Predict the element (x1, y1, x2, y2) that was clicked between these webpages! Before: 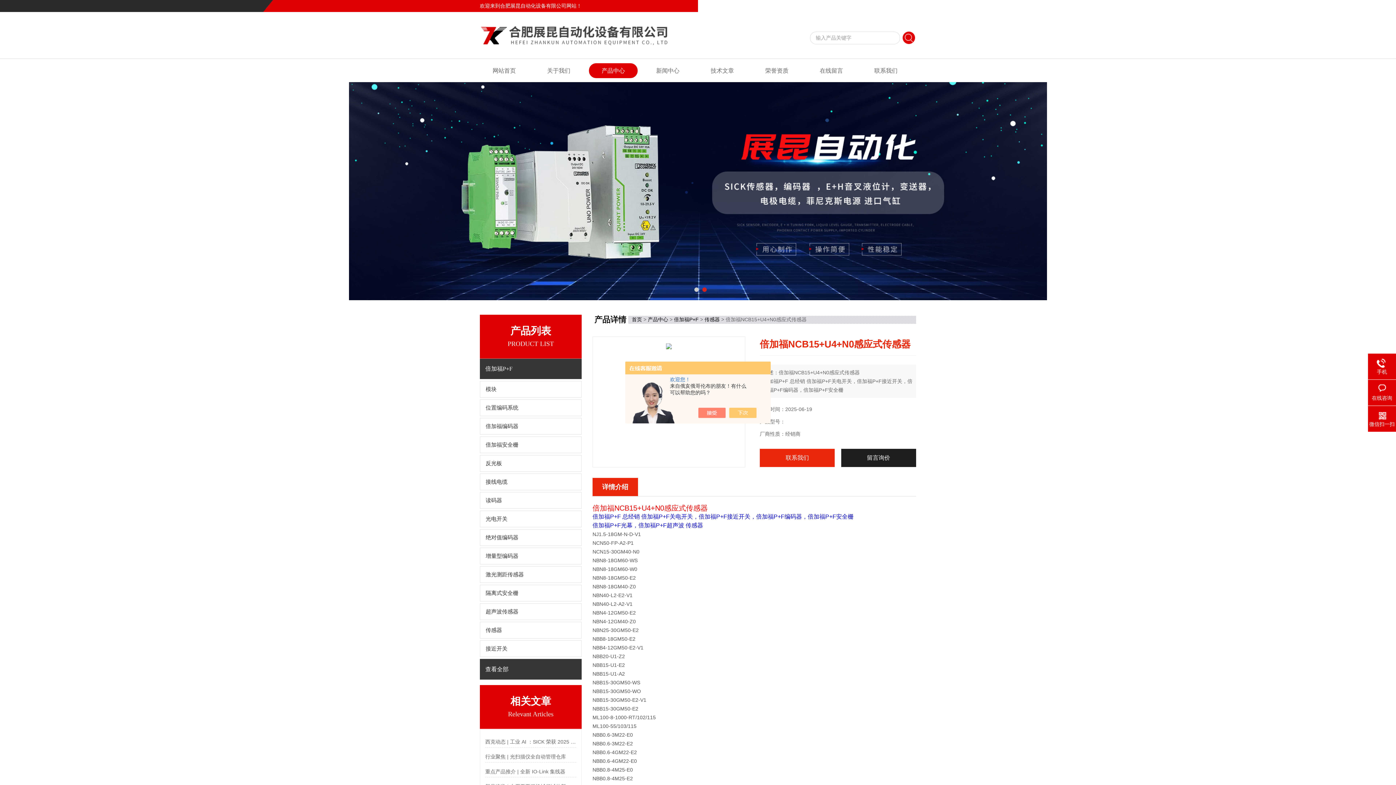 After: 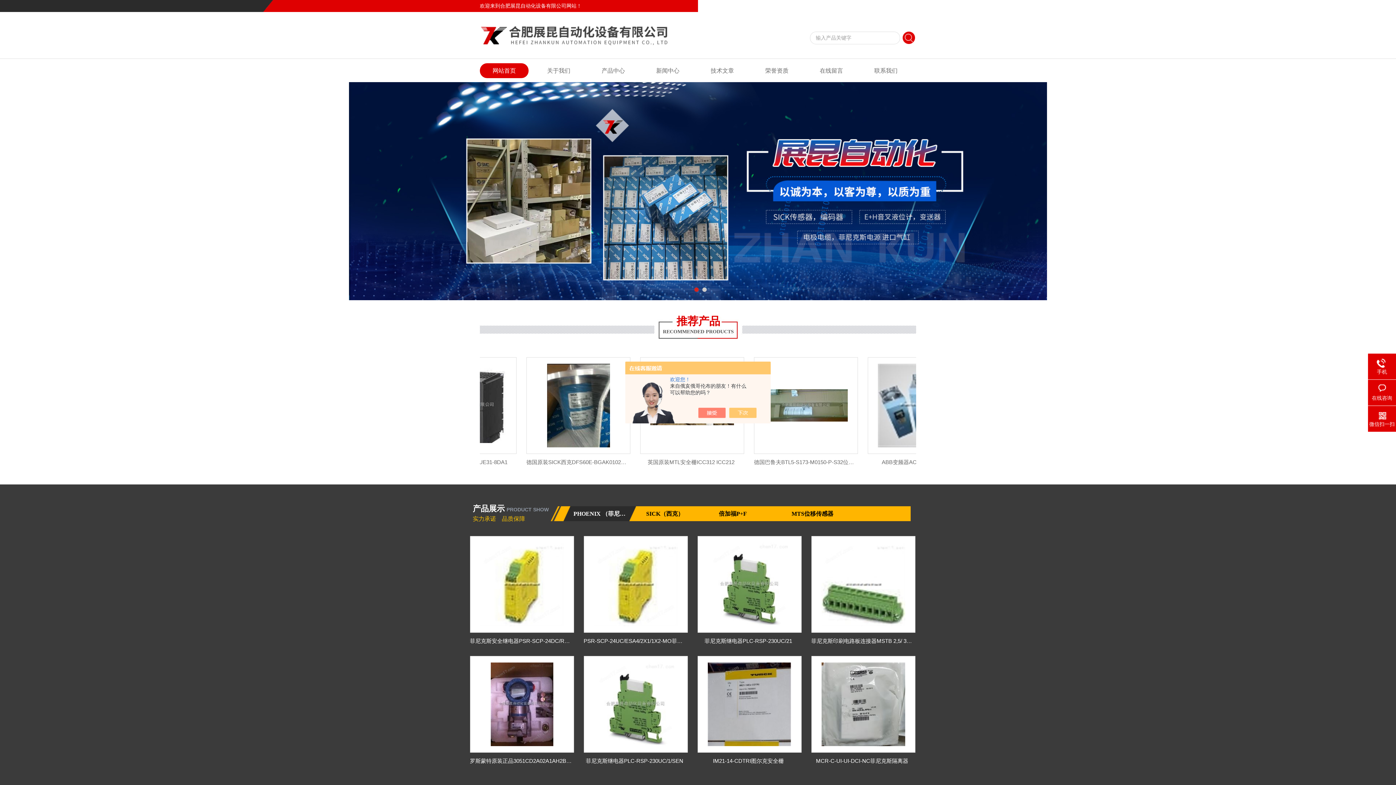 Action: bbox: (480, 16, 705, 22)